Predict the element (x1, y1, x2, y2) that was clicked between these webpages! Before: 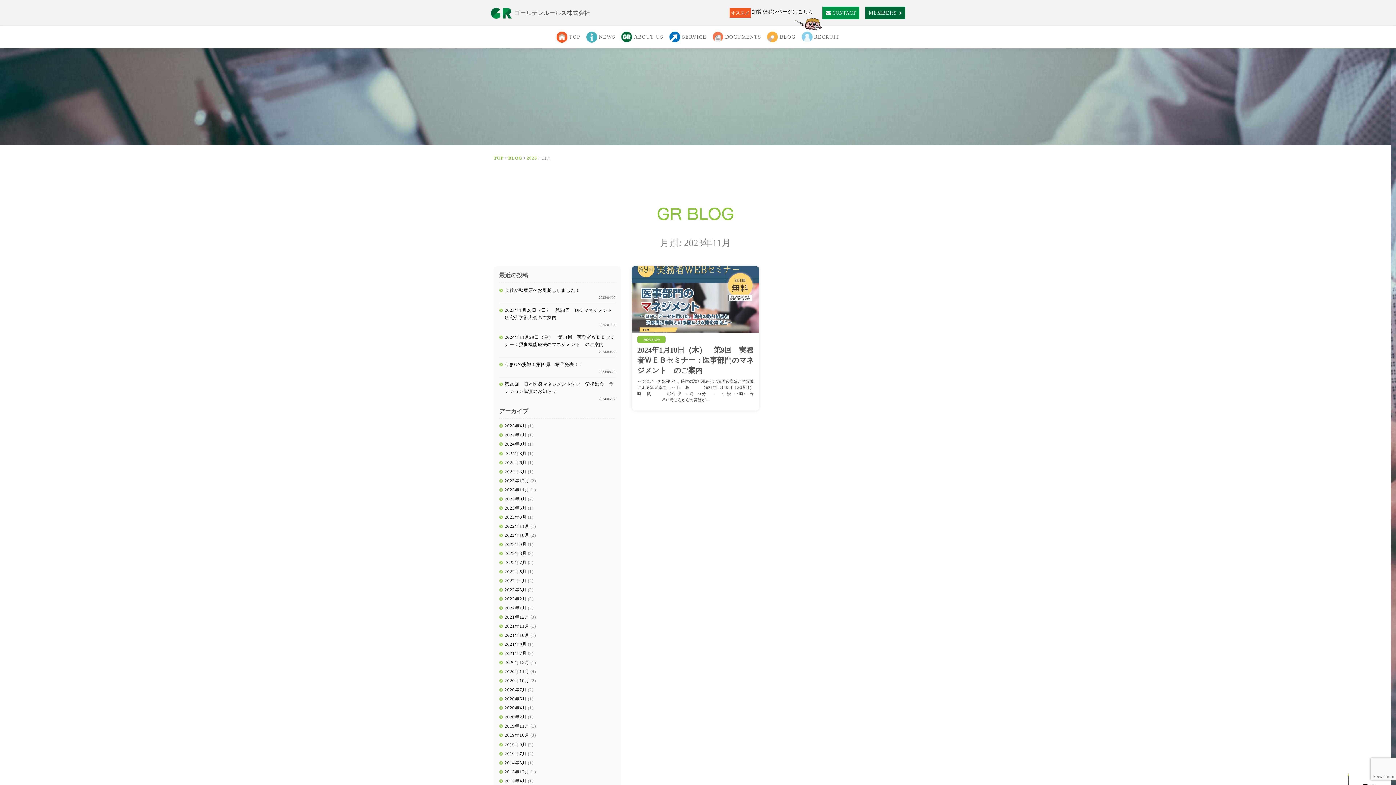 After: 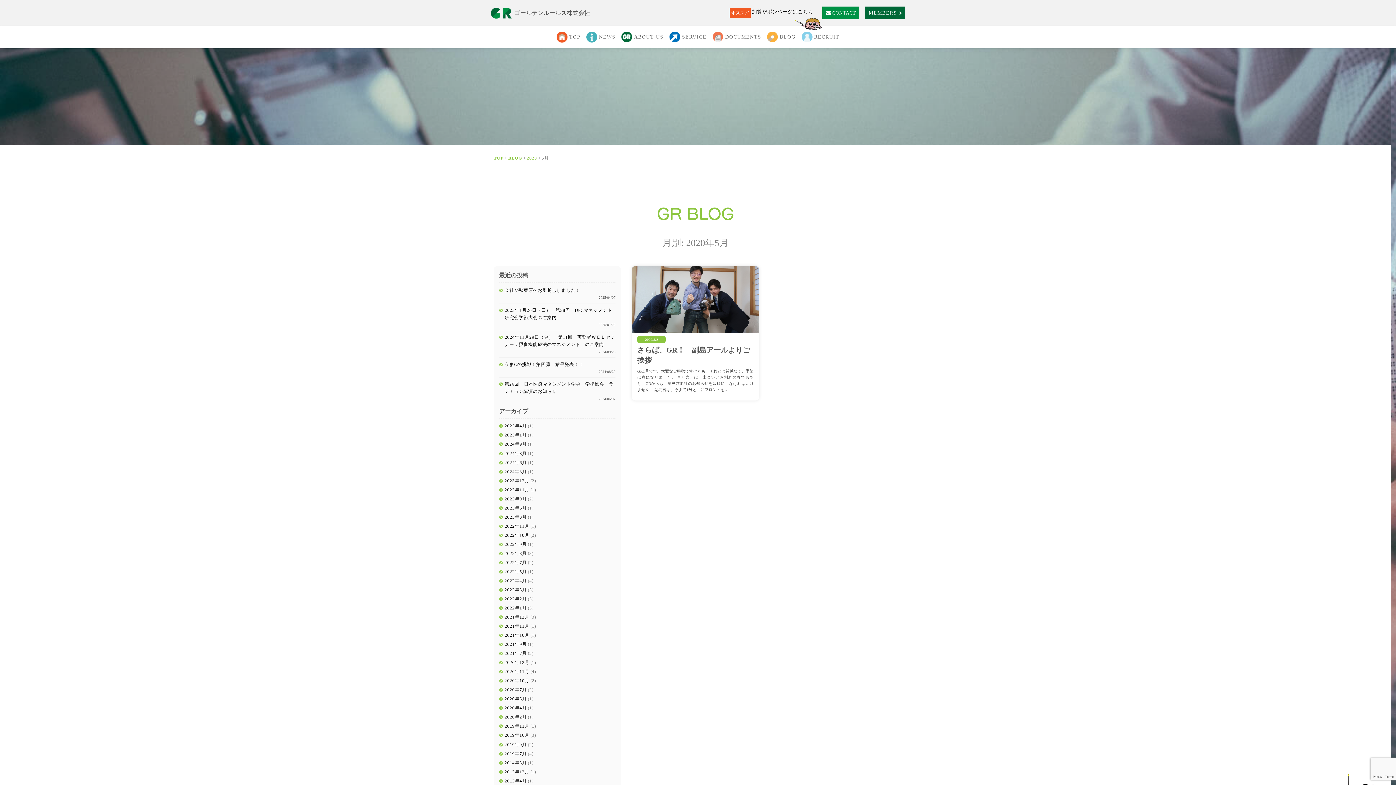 Action: bbox: (499, 694, 526, 703) label: 2020年5月